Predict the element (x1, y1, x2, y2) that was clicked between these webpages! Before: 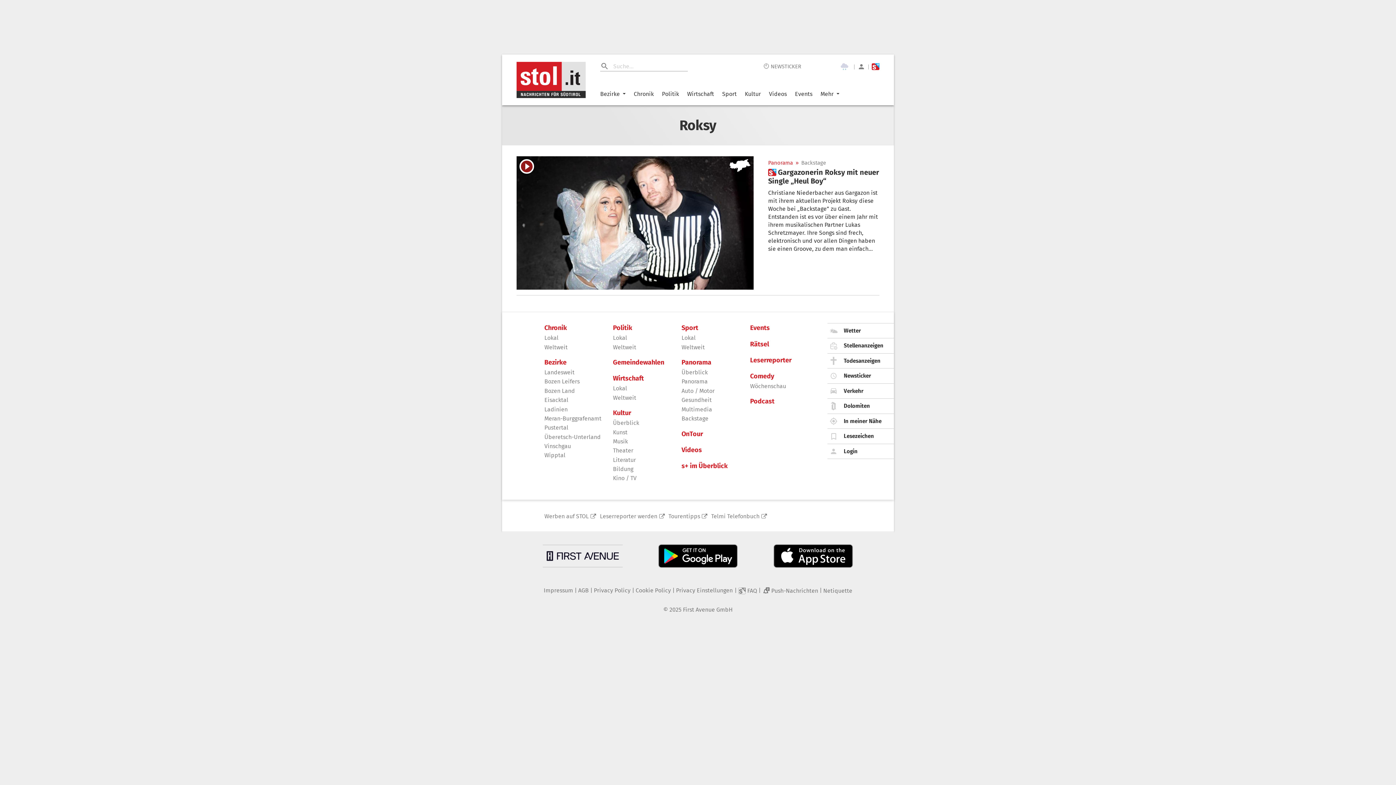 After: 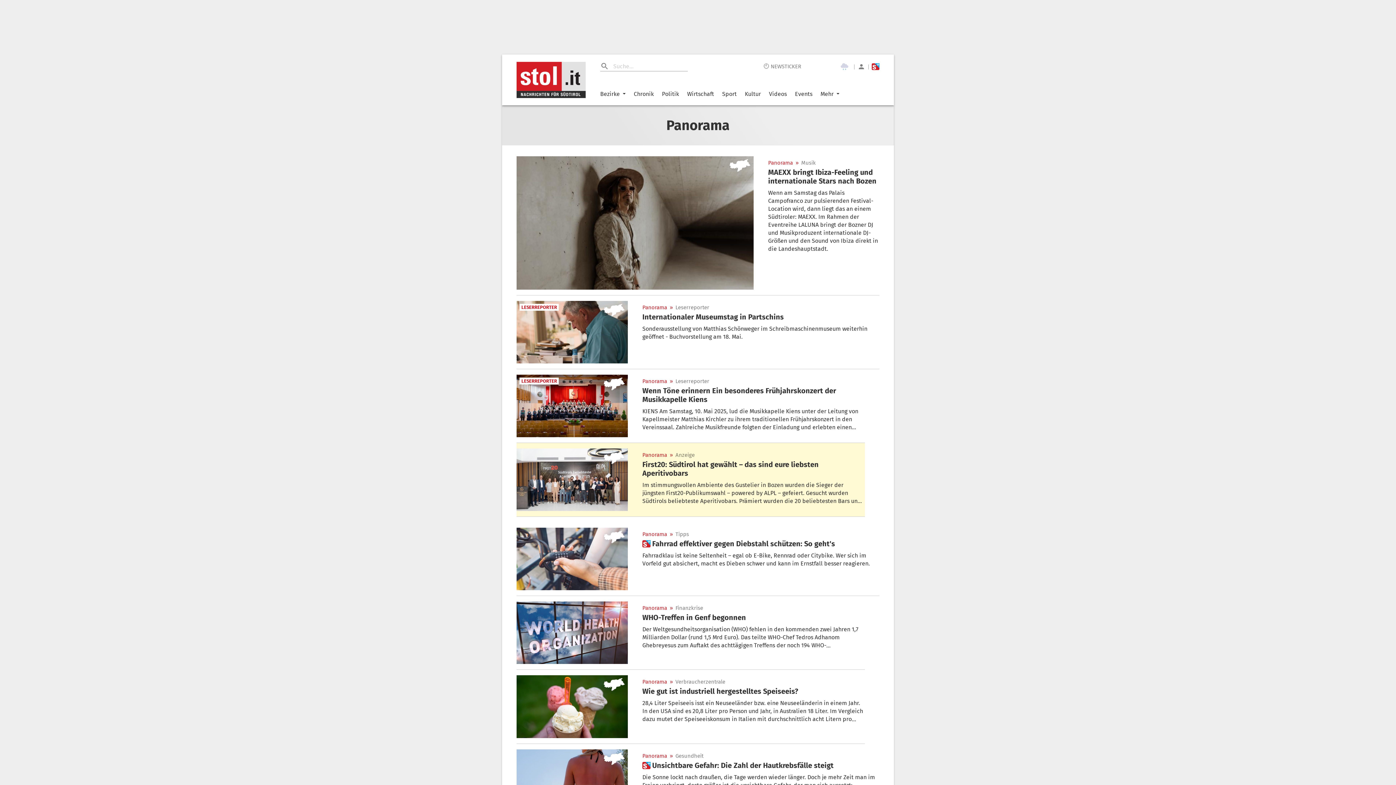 Action: label: Panorama bbox: (768, 160, 793, 166)